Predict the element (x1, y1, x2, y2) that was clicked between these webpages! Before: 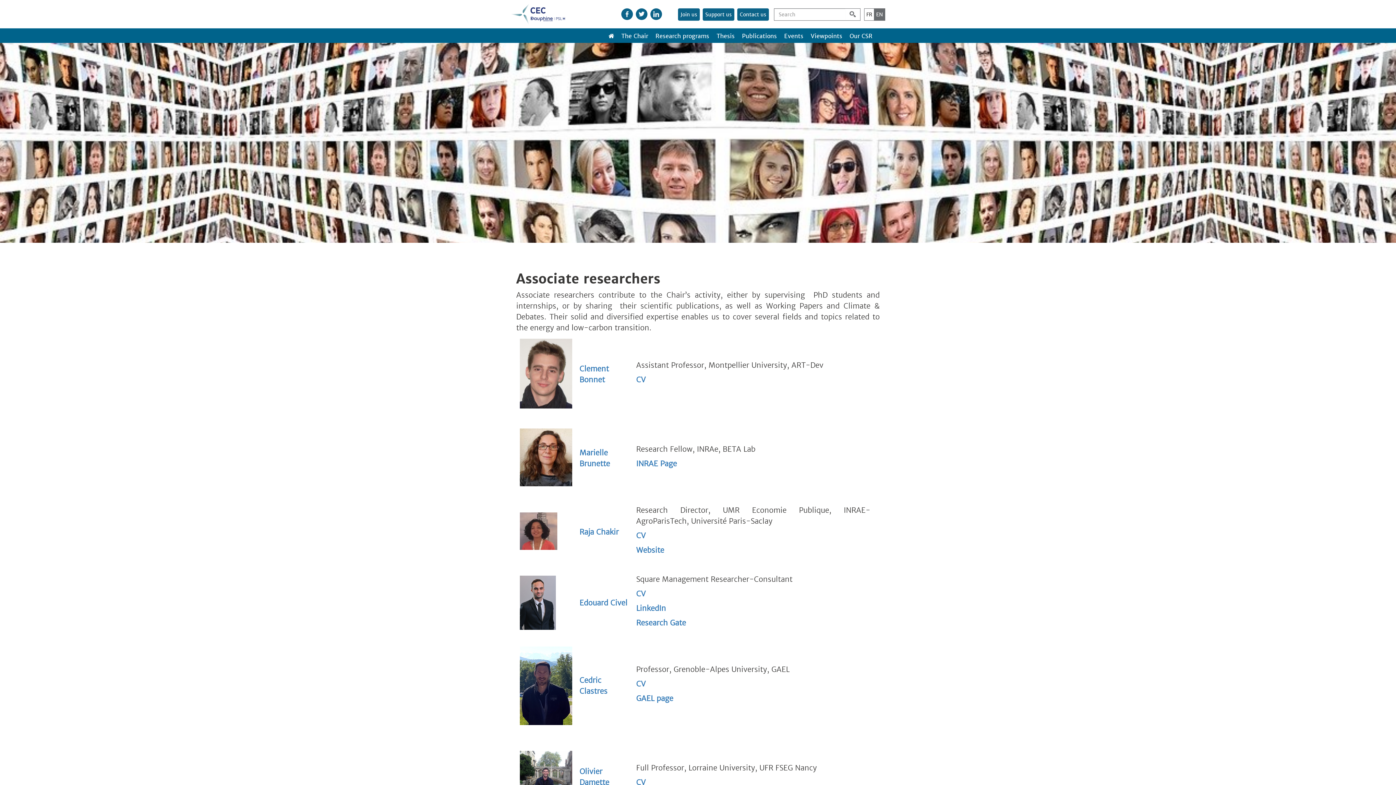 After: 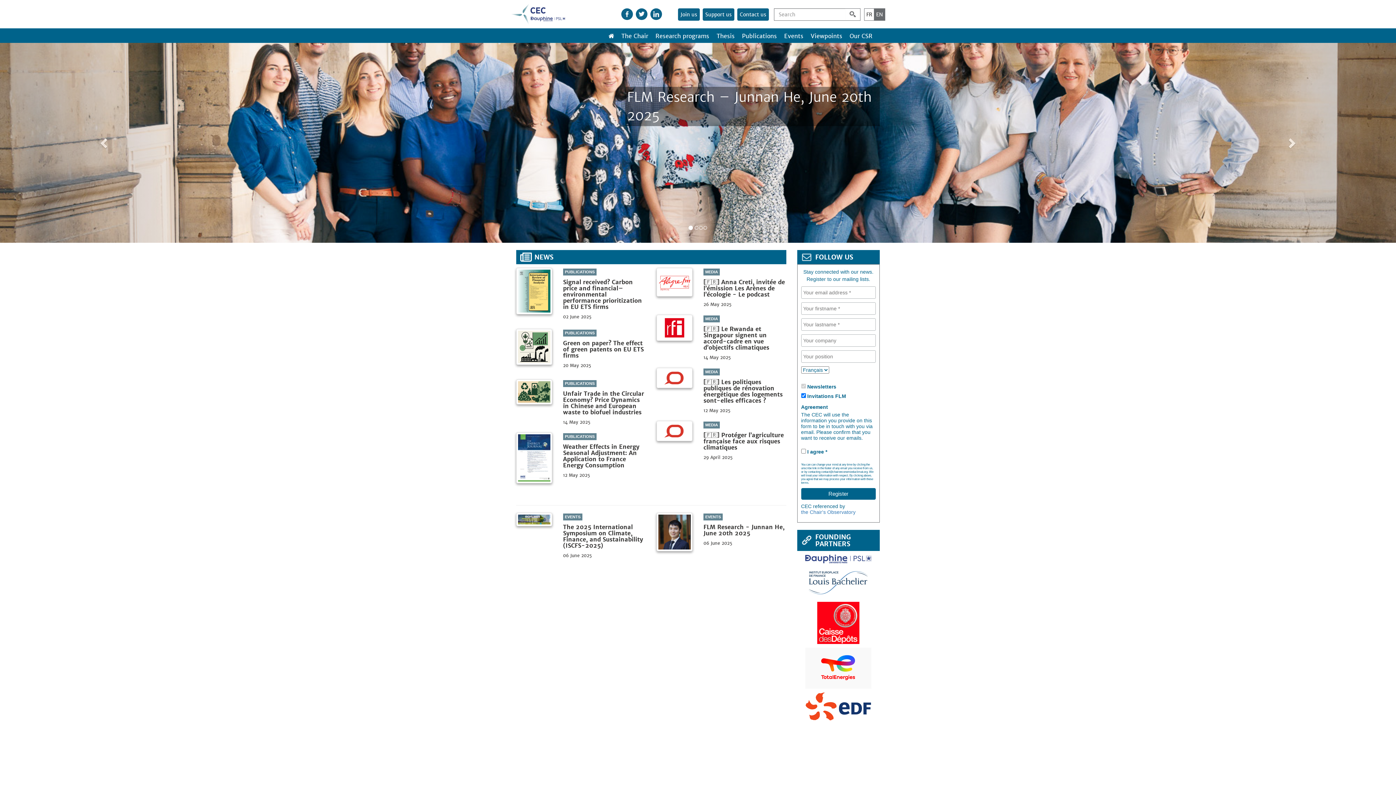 Action: bbox: (510, 10, 565, 17)